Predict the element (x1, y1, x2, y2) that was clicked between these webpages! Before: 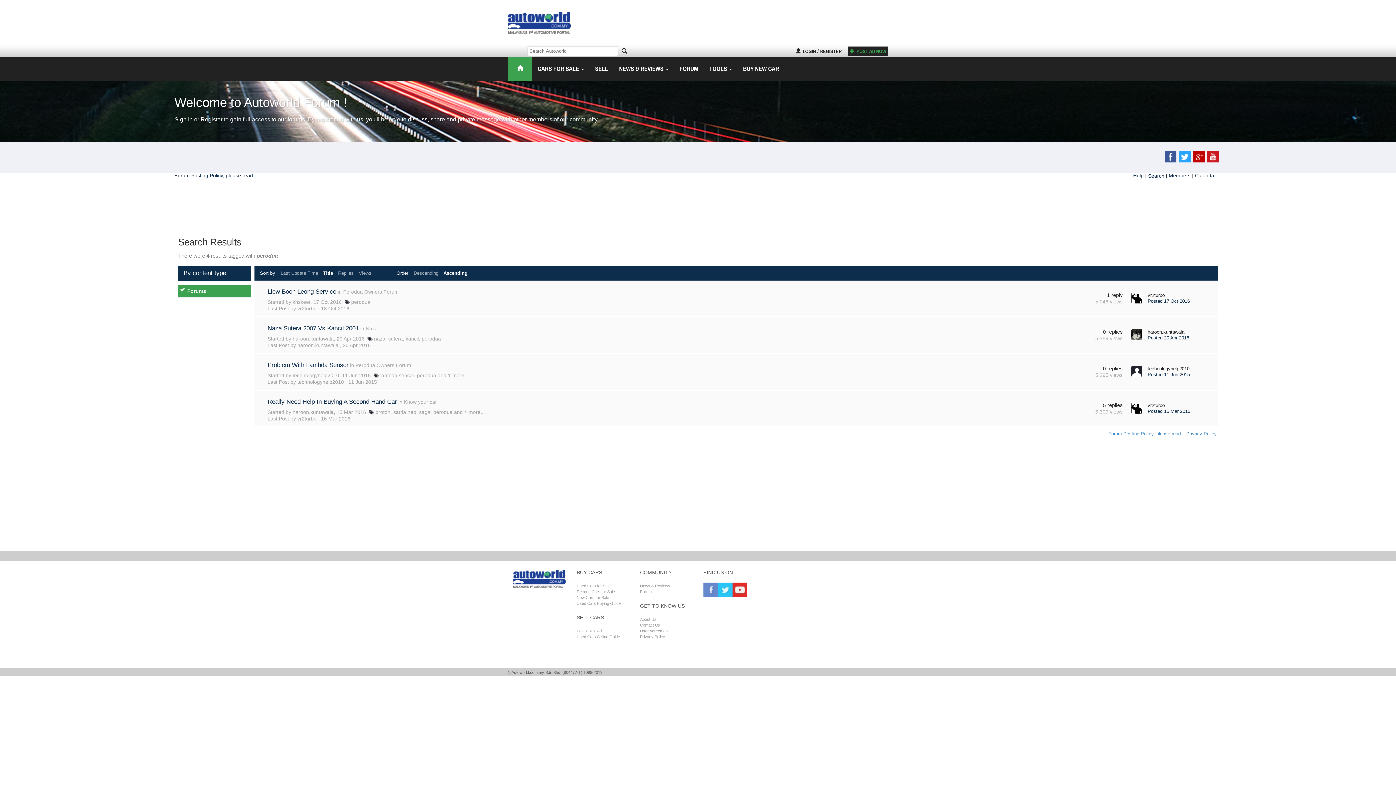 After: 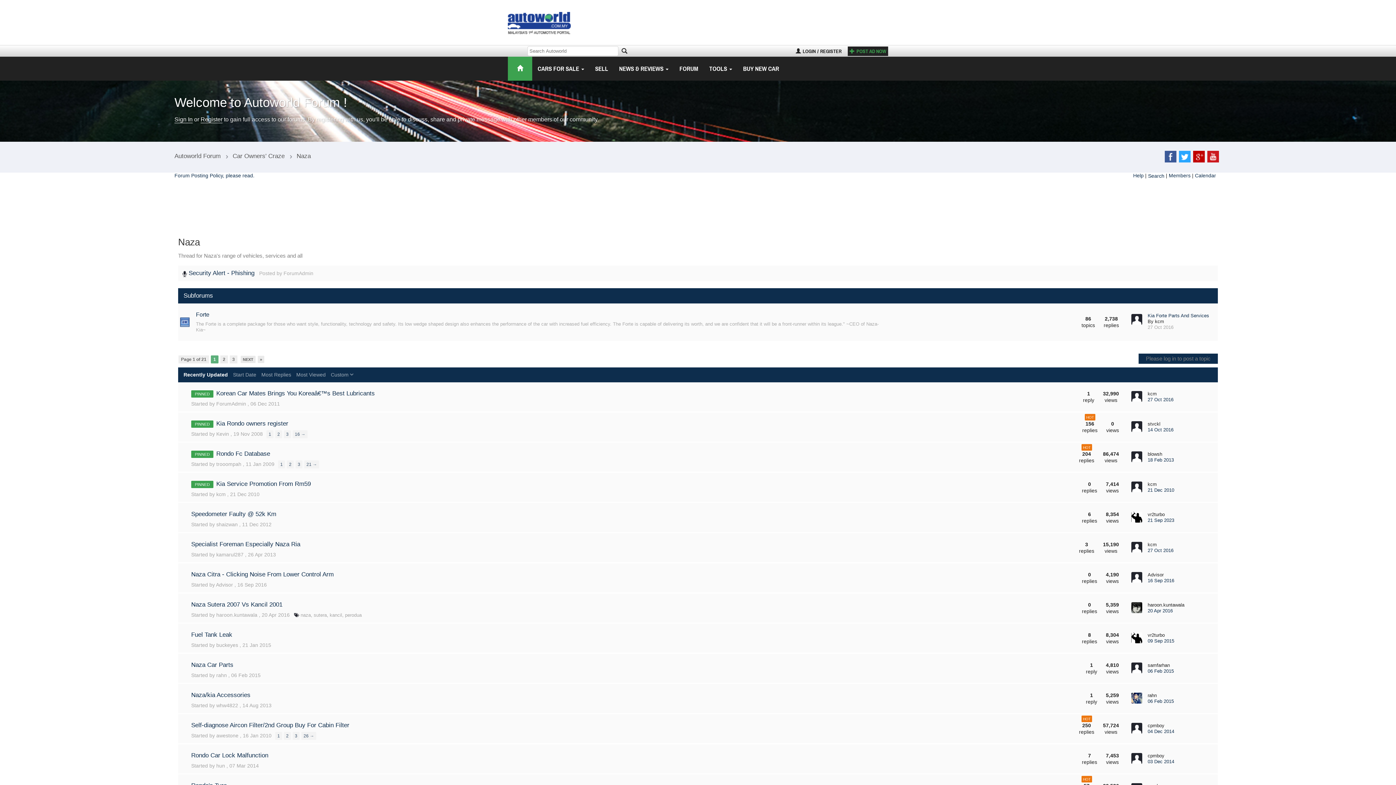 Action: bbox: (365, 325, 377, 331) label: Naza